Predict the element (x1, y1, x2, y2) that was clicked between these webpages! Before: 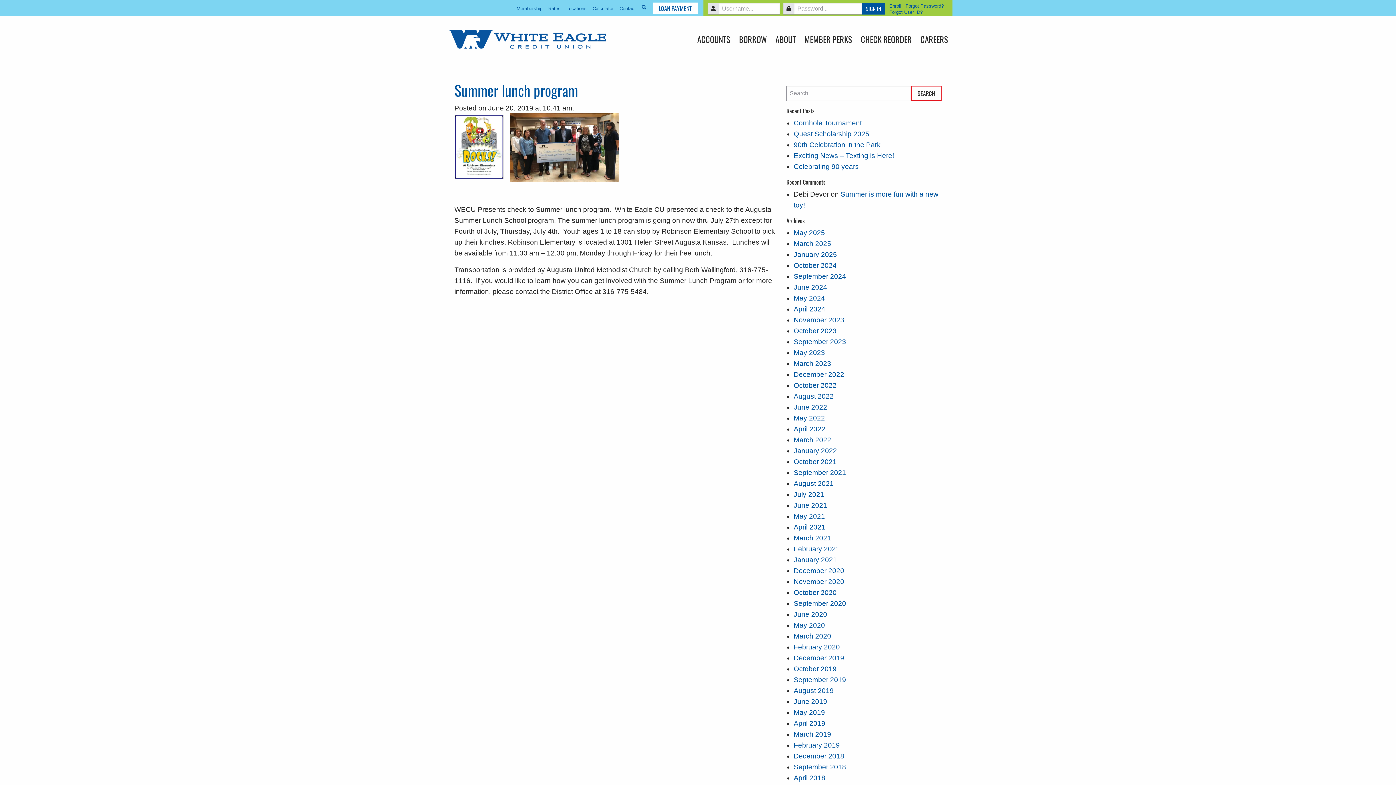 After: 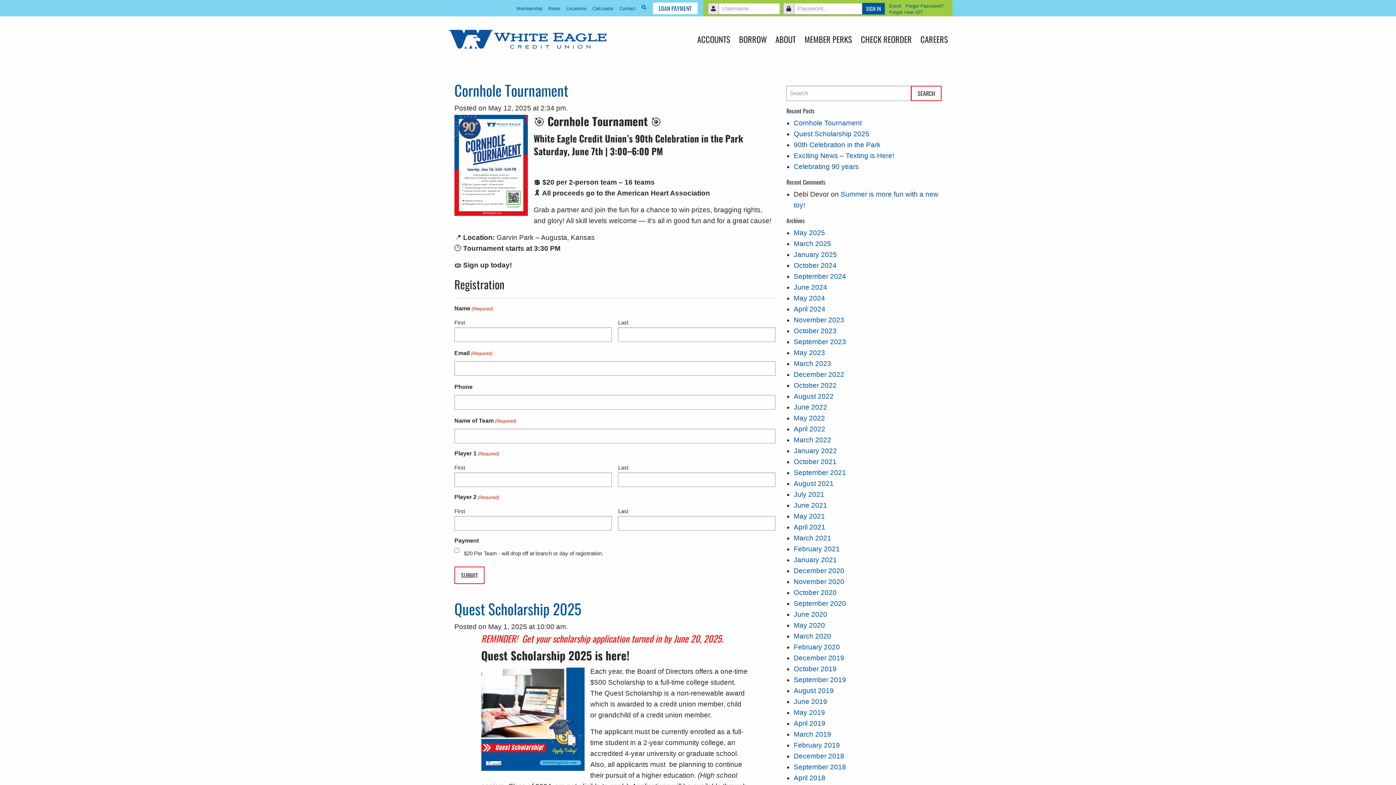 Action: bbox: (793, 229, 825, 236) label: May 2025